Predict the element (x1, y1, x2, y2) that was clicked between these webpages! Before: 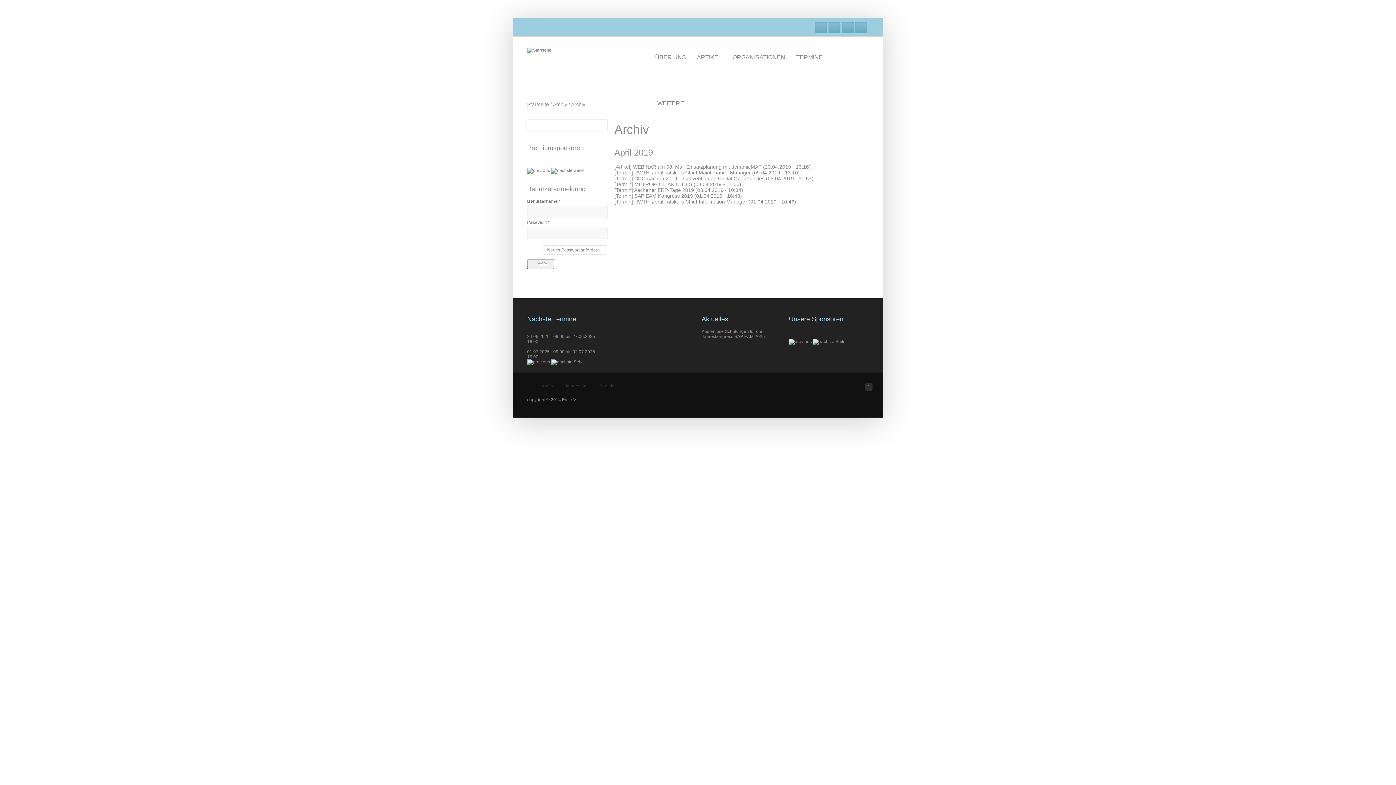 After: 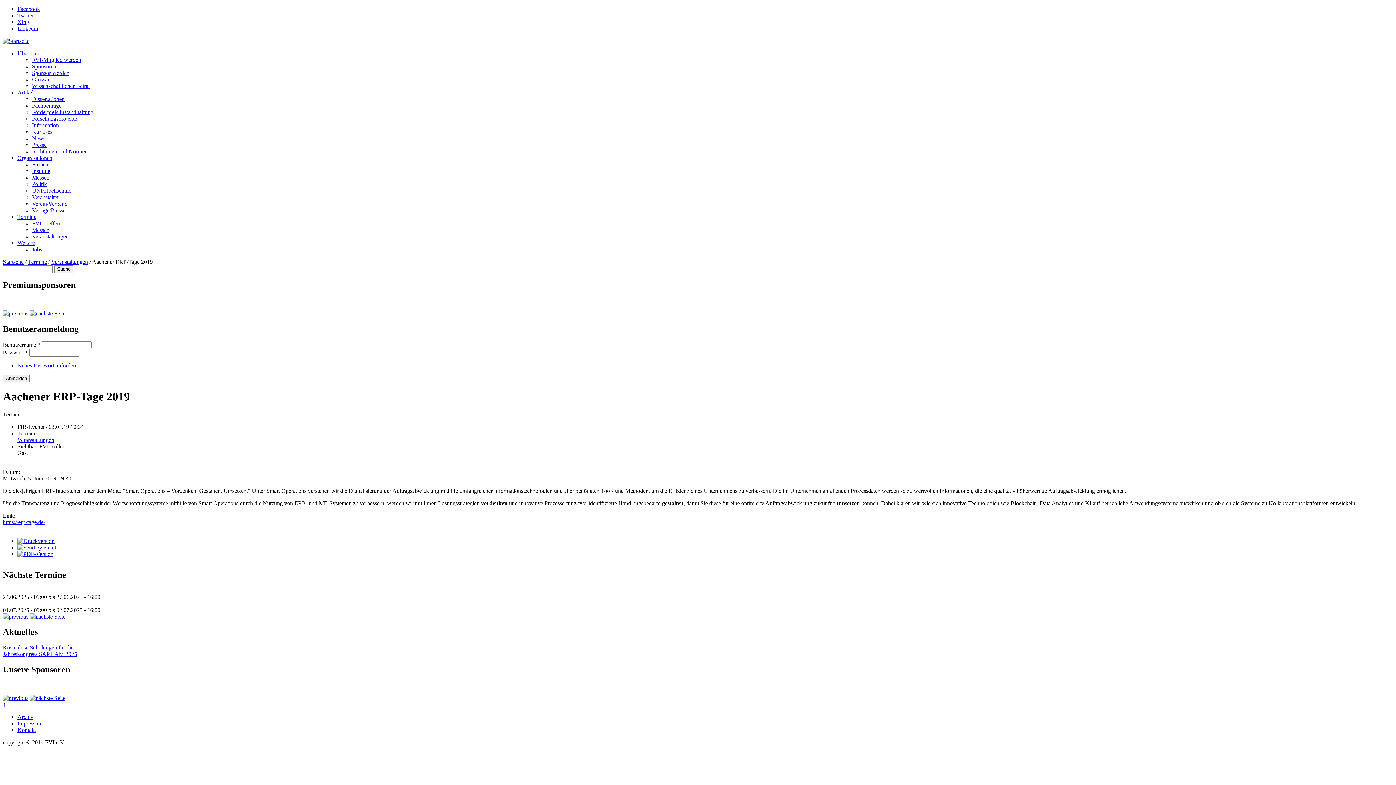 Action: bbox: (634, 187, 694, 193) label: Aachener ERP-Tage 2019